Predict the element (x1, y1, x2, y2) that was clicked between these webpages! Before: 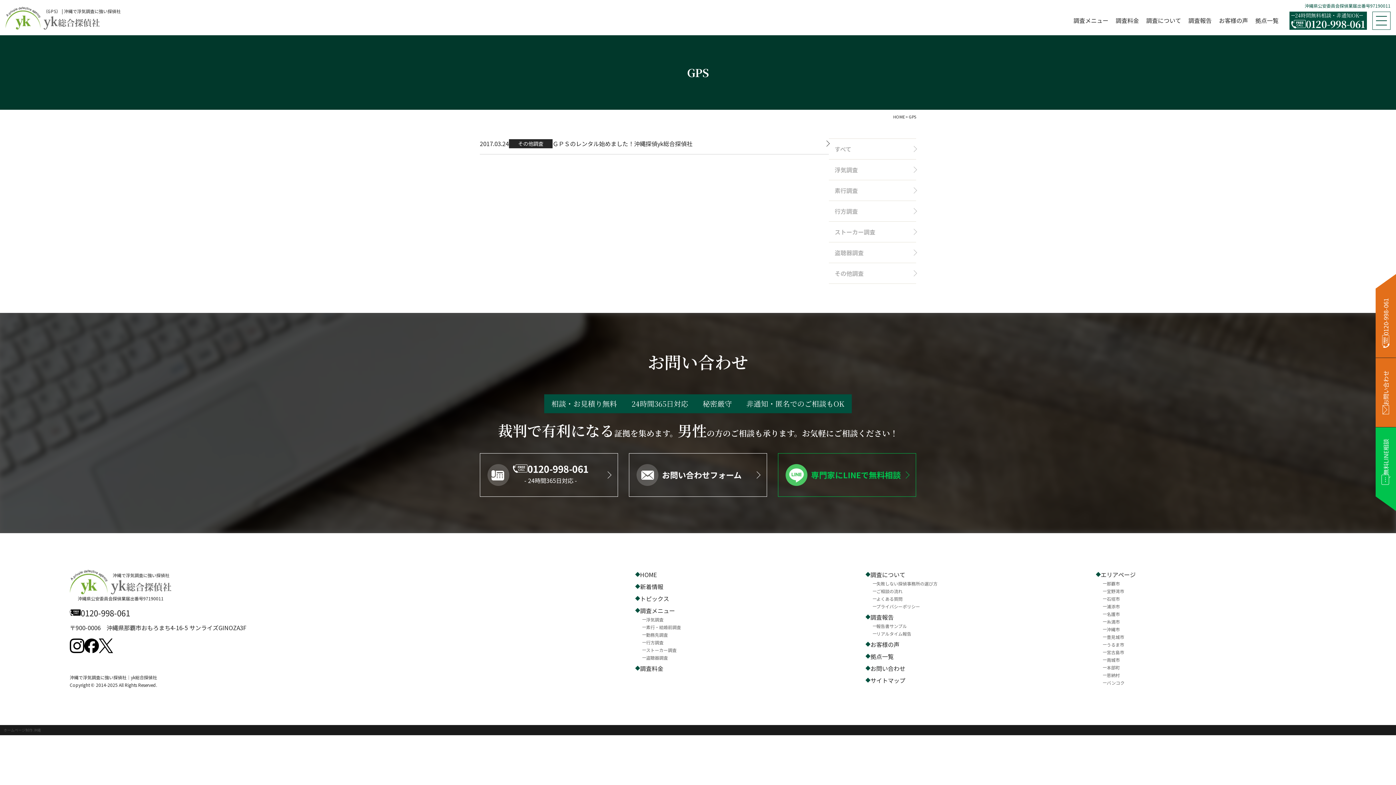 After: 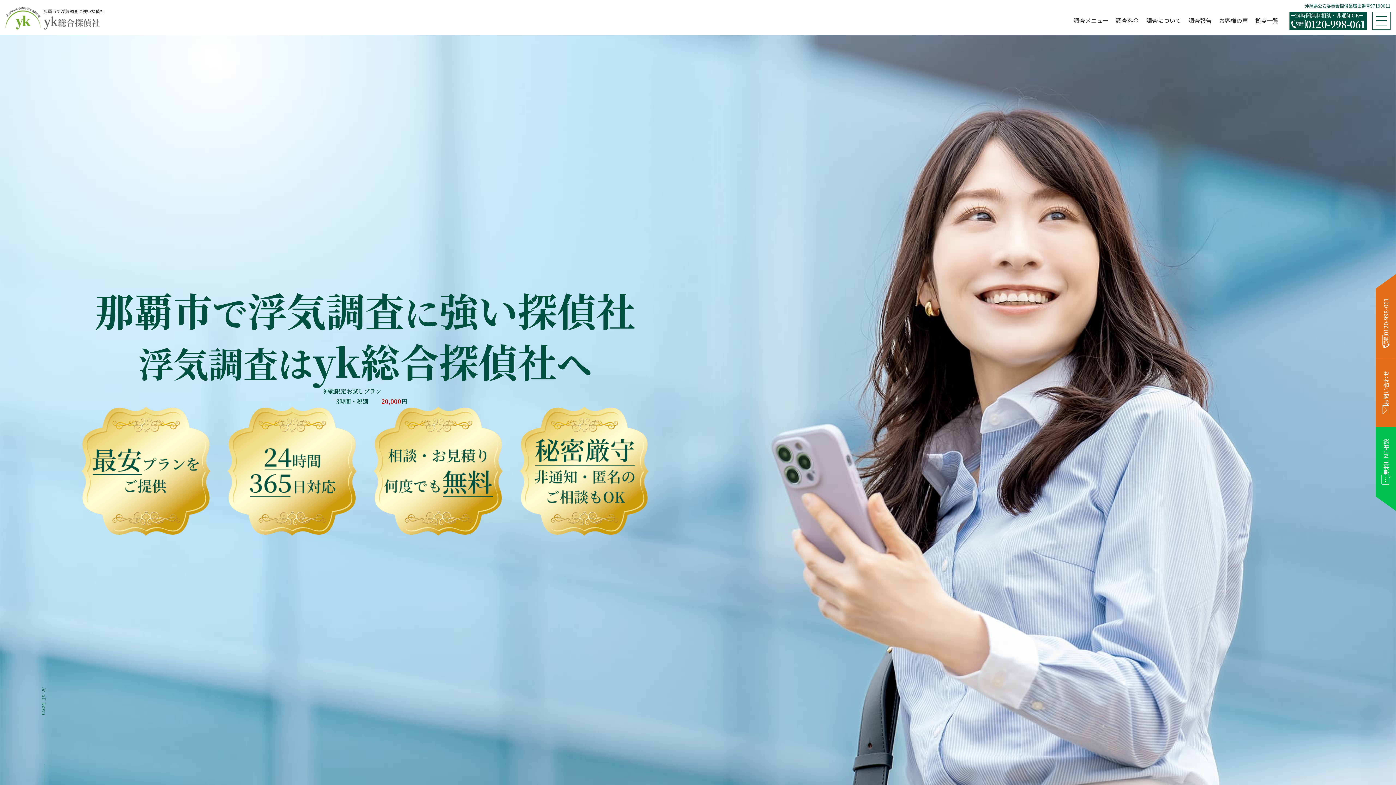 Action: label: 那覇市 bbox: (1103, 579, 1120, 587)